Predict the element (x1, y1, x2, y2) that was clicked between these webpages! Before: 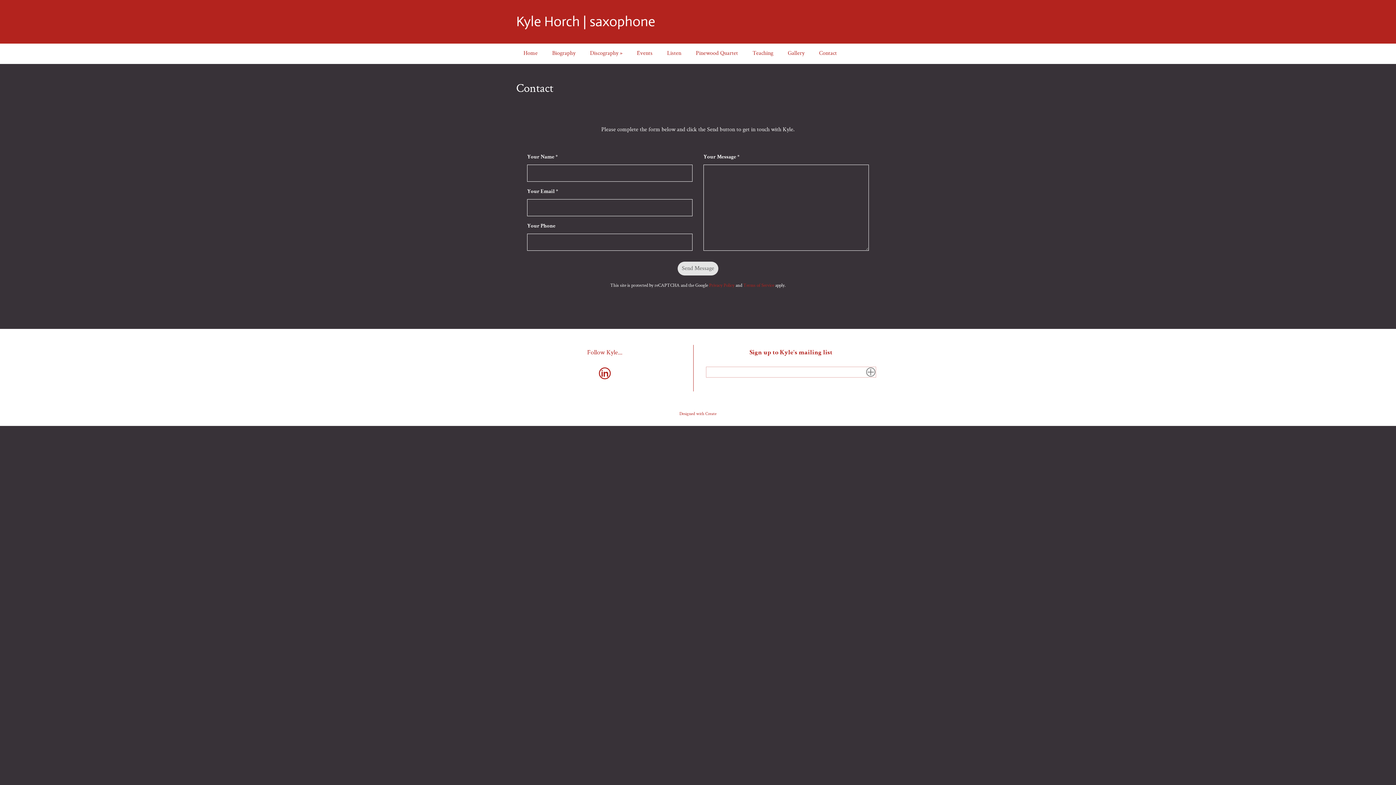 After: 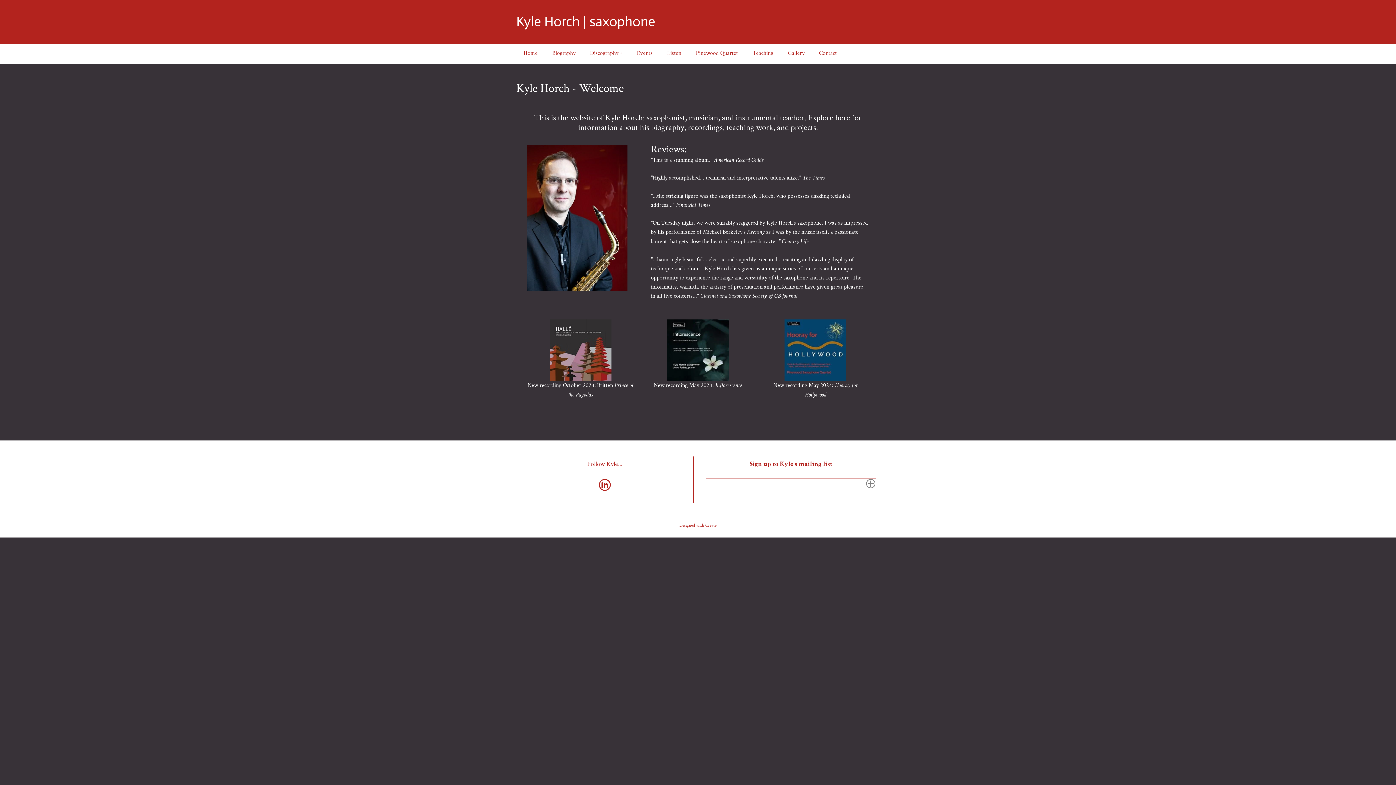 Action: bbox: (516, 12, 655, 30) label: Kyle Horch | saxophone